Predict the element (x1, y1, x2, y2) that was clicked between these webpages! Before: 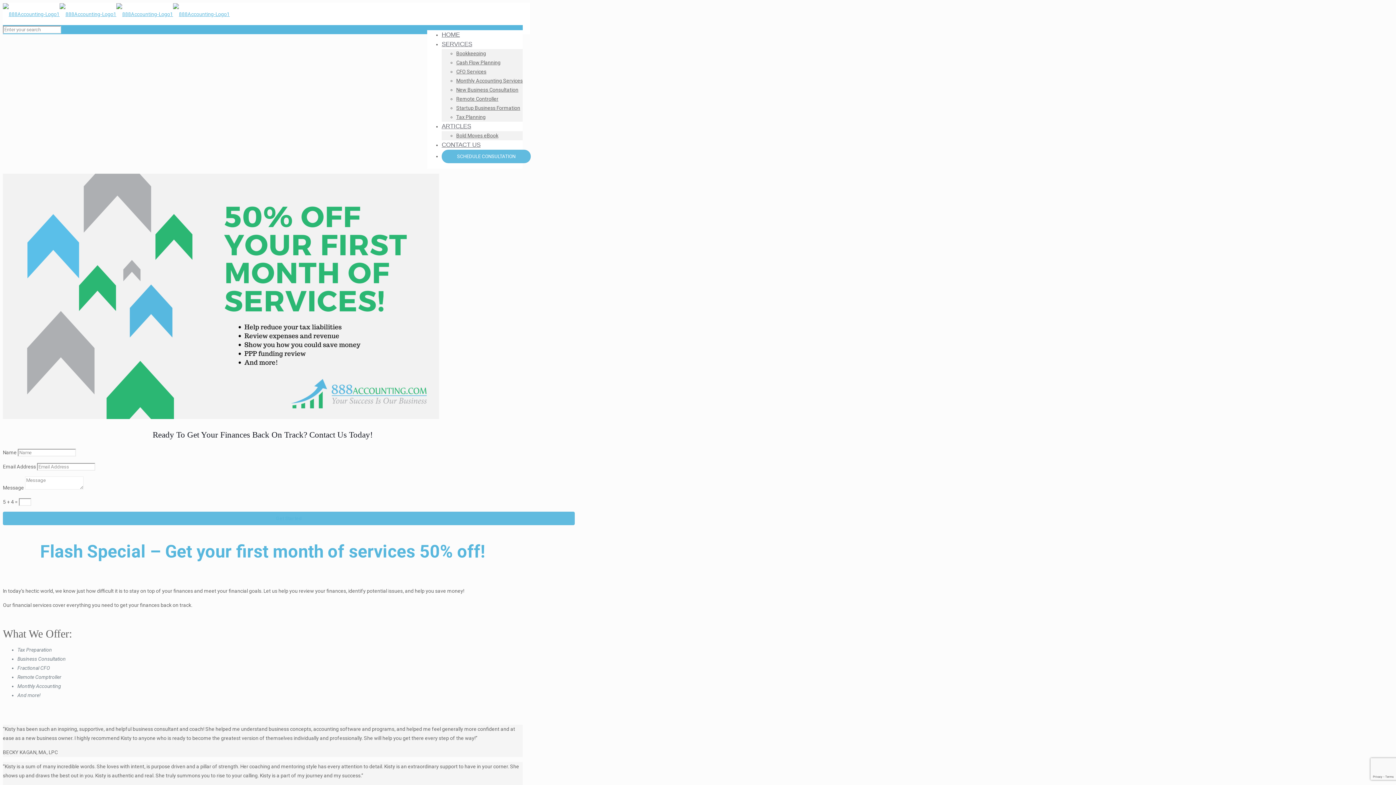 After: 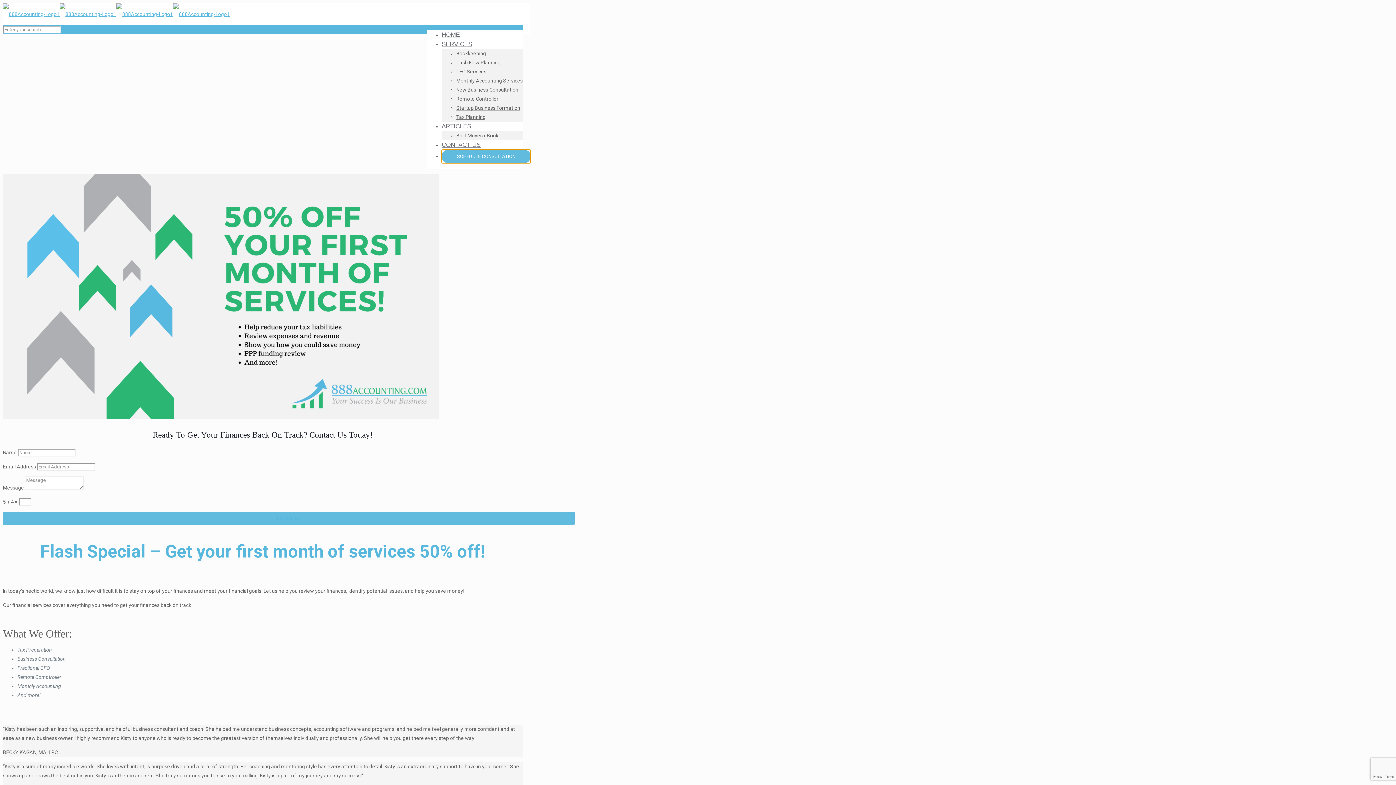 Action: bbox: (441, 147, 533, 165) label: SCHEDULE CONSULTATION